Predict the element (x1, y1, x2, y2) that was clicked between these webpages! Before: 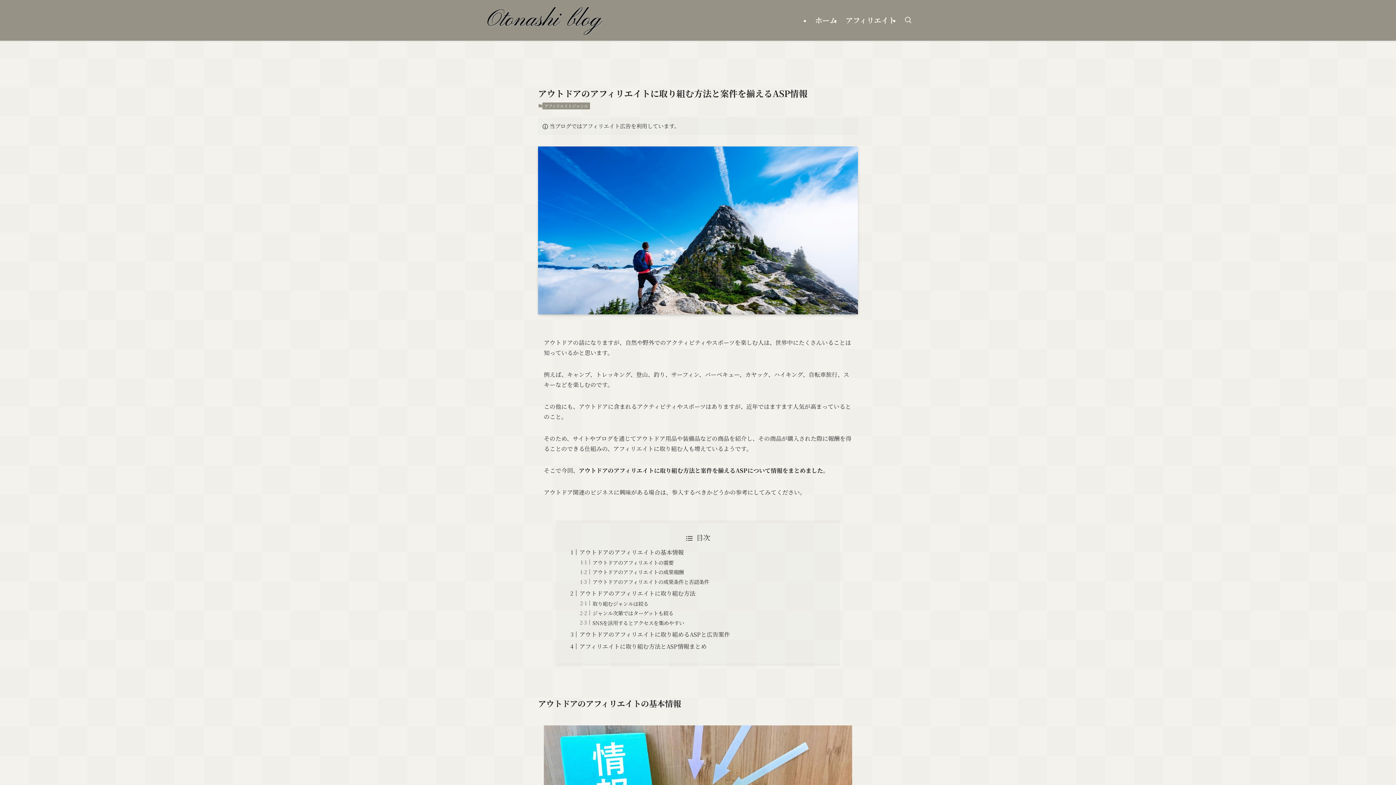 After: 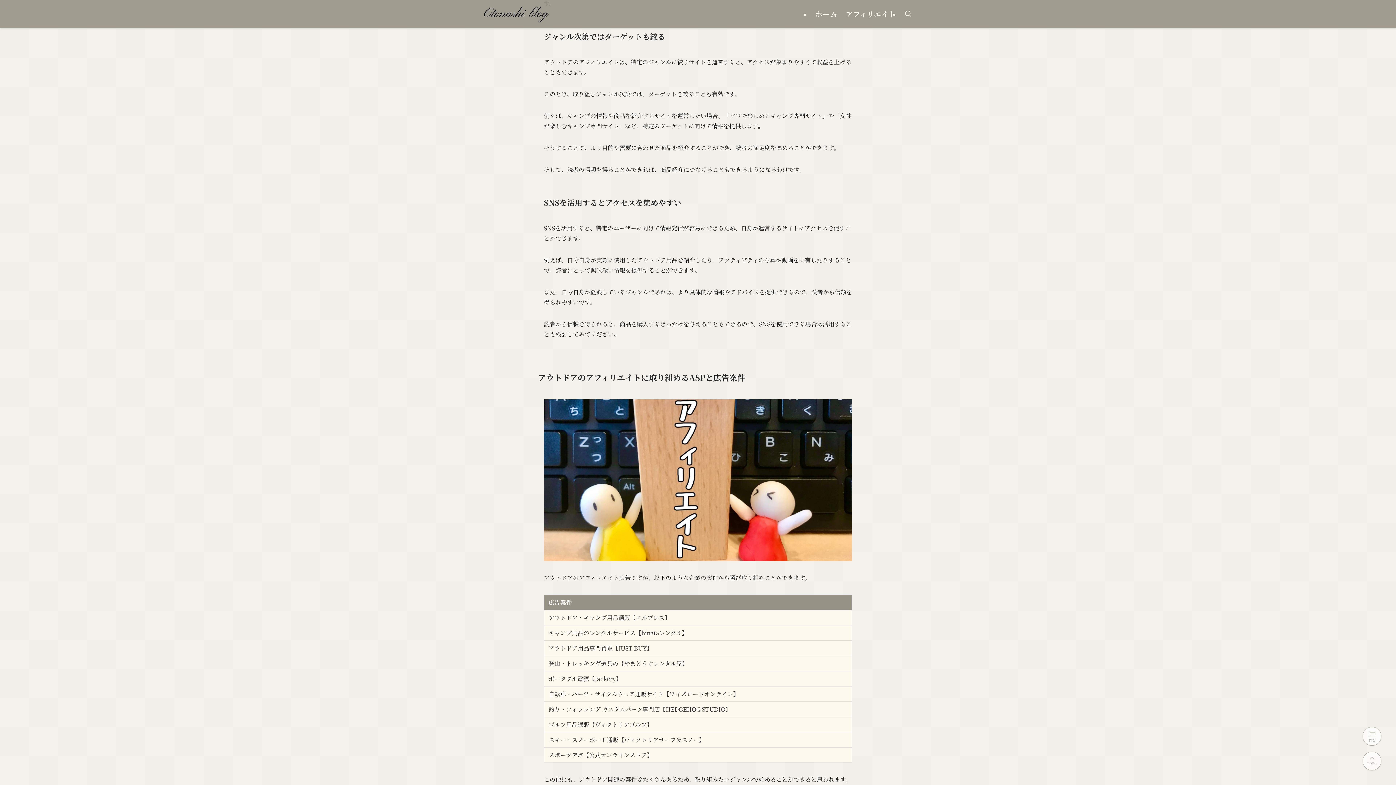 Action: bbox: (592, 609, 673, 617) label: ジャンル次第ではターゲットも絞る